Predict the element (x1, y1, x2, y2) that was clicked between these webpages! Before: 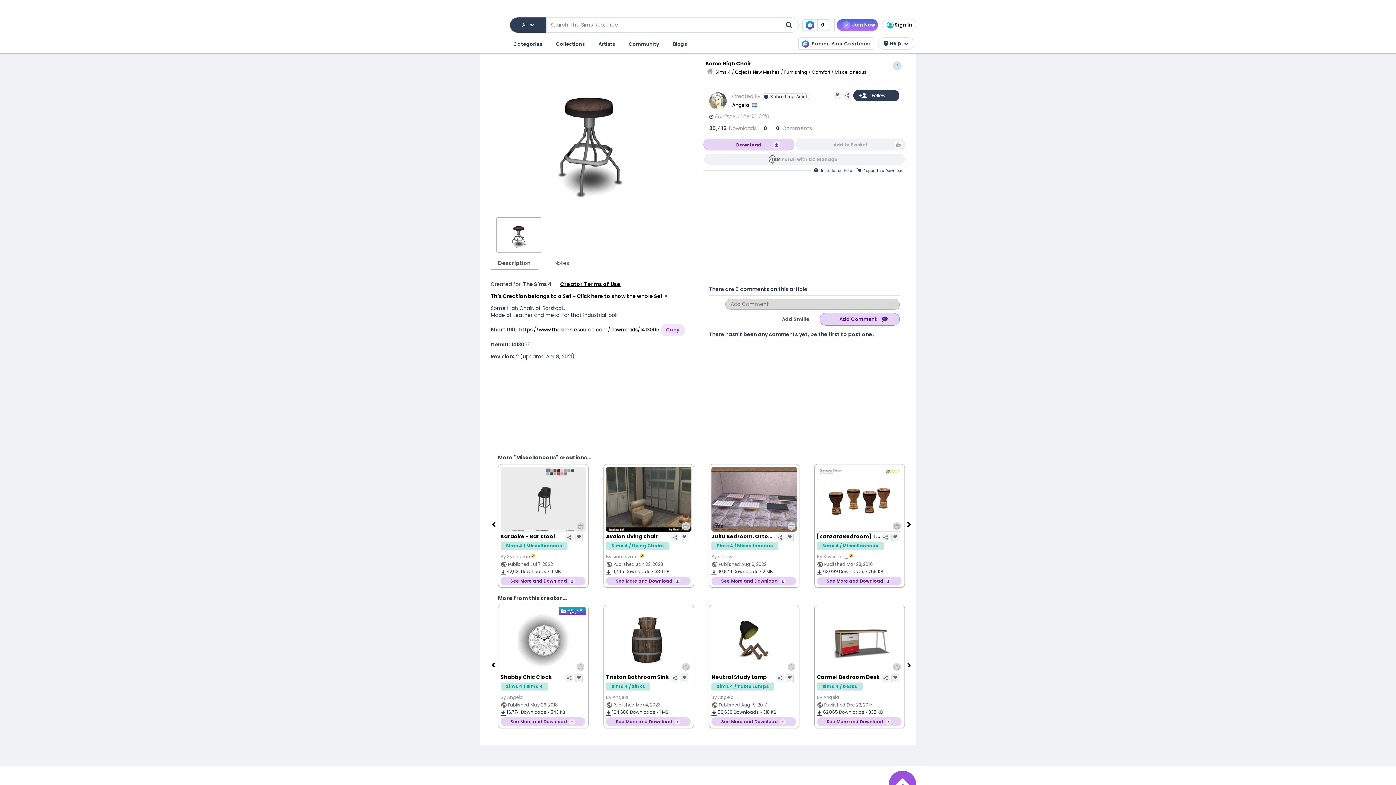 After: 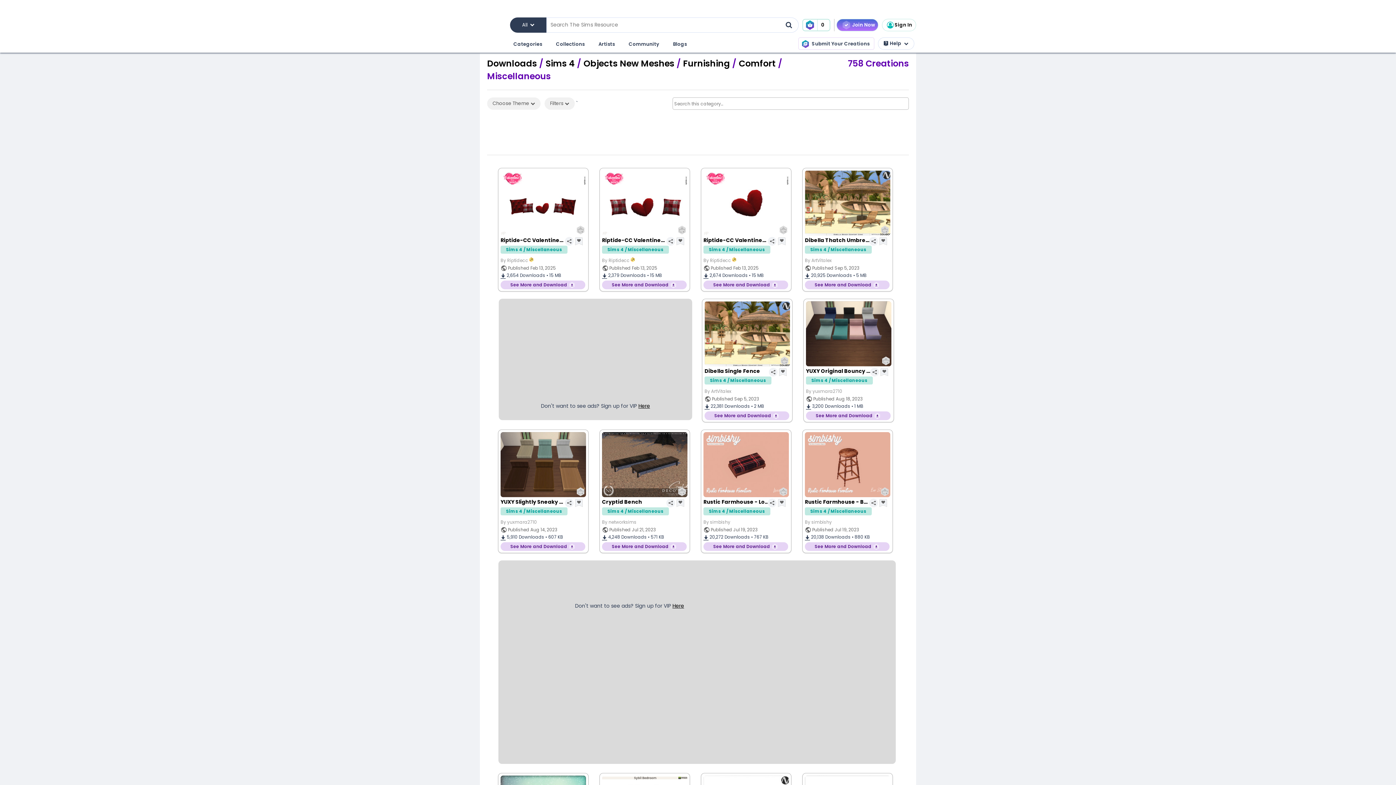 Action: bbox: (834, 69, 866, 75) label: Miscellaneous